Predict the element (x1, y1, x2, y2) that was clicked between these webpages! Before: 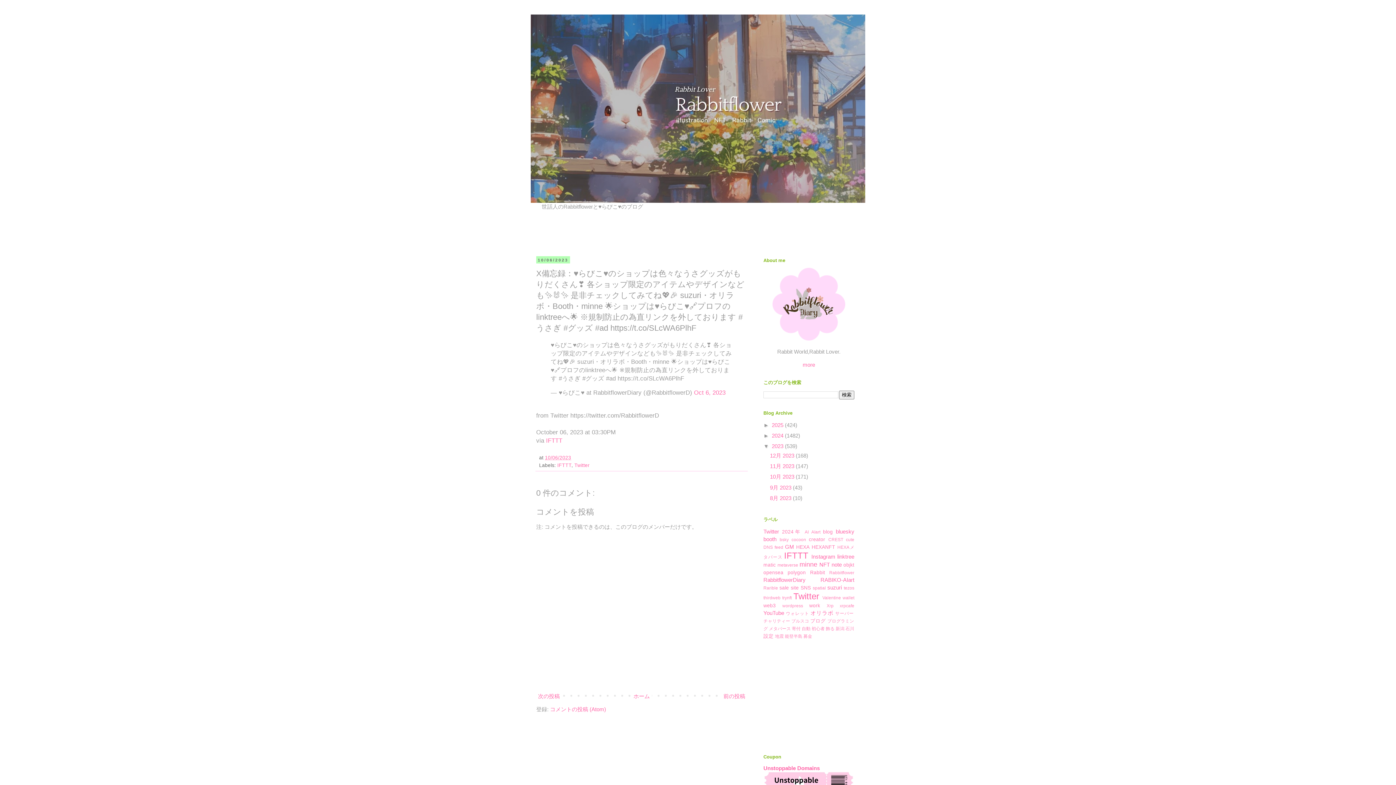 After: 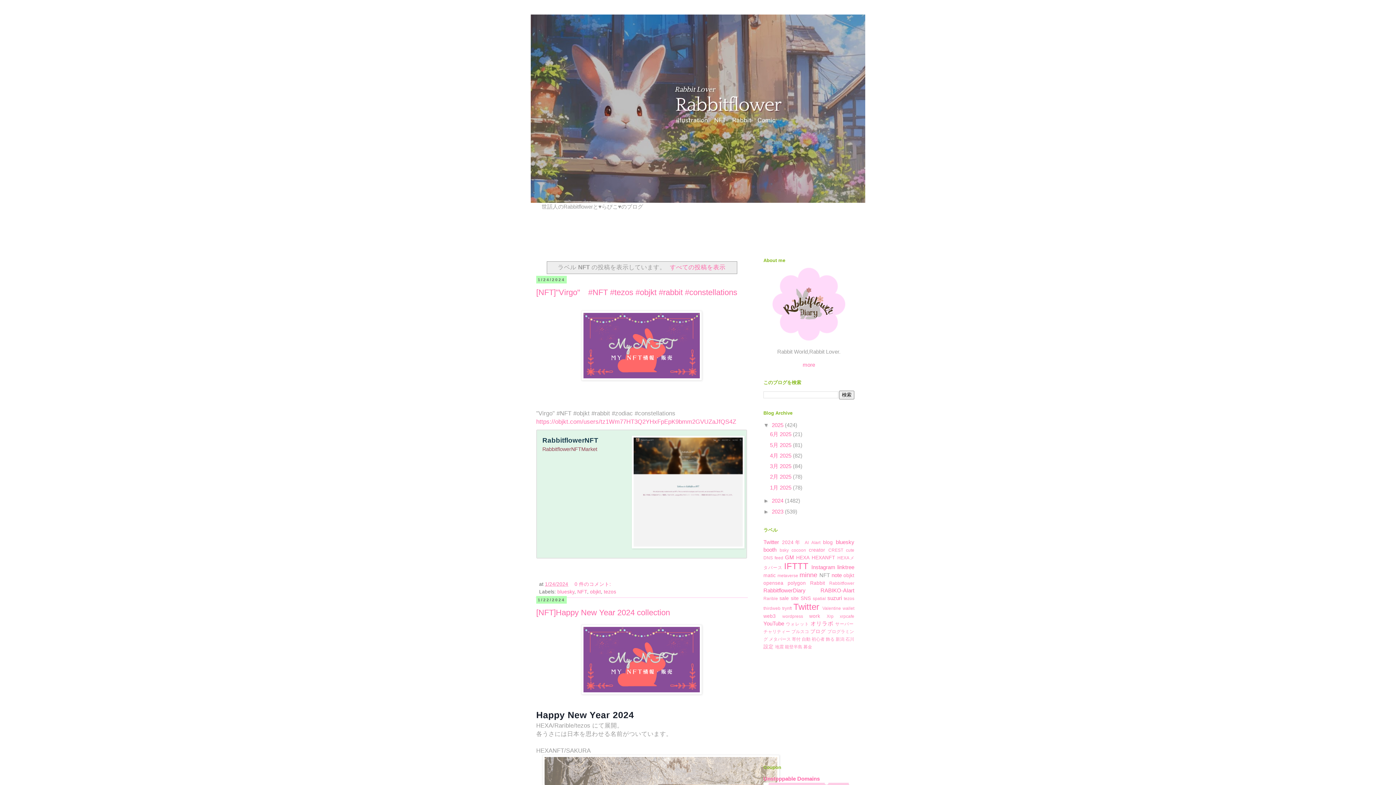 Action: bbox: (819, 561, 830, 568) label: NFT